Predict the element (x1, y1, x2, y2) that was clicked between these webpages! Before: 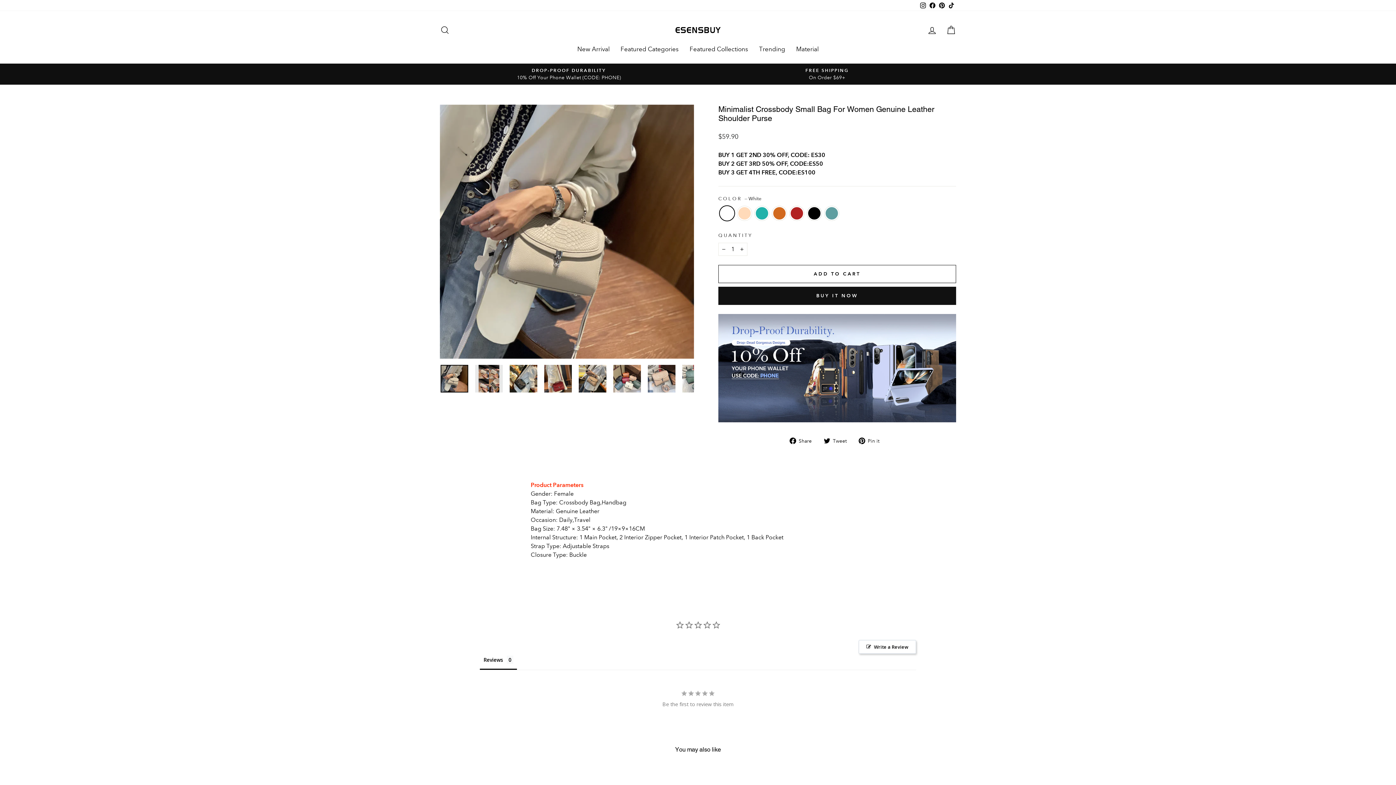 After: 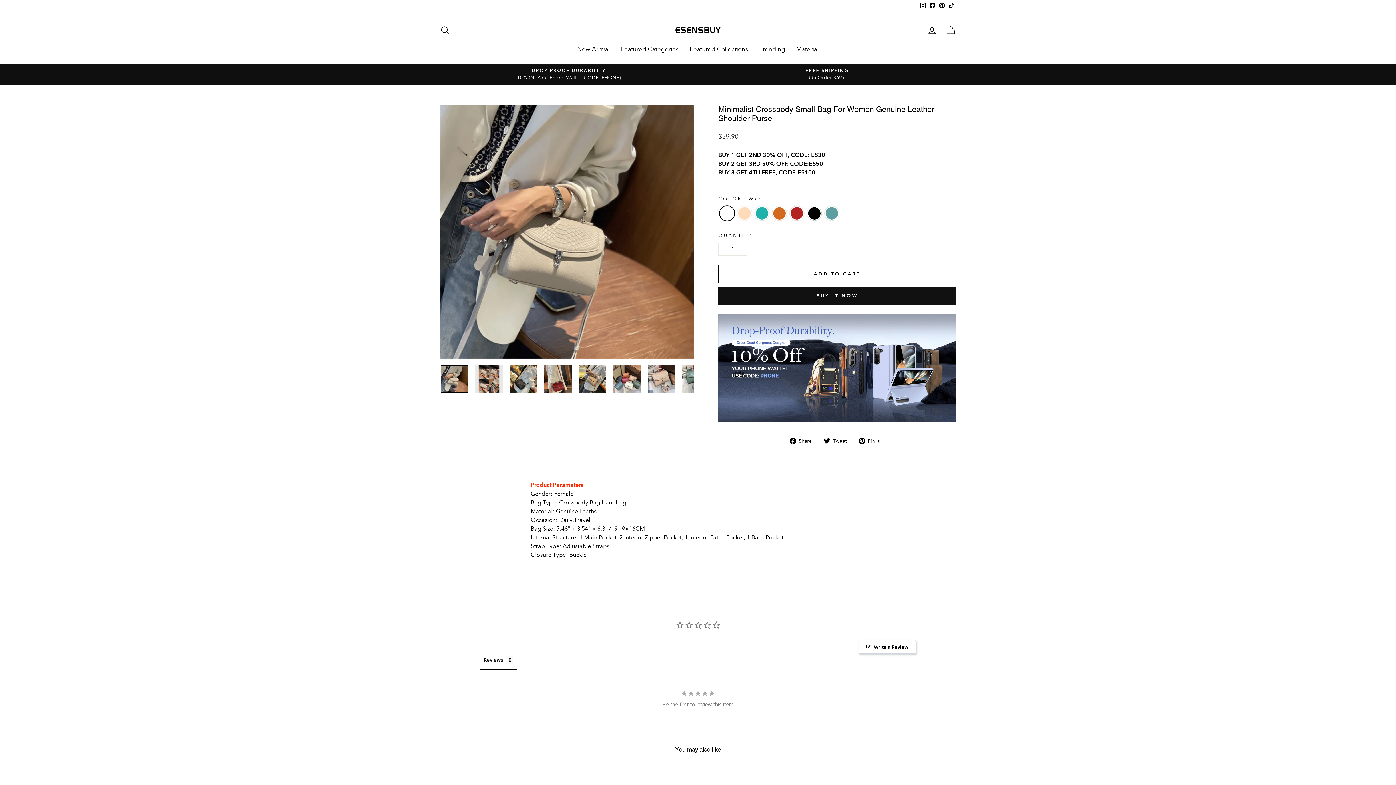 Action: label: Facebook bbox: (928, 0, 937, 10)